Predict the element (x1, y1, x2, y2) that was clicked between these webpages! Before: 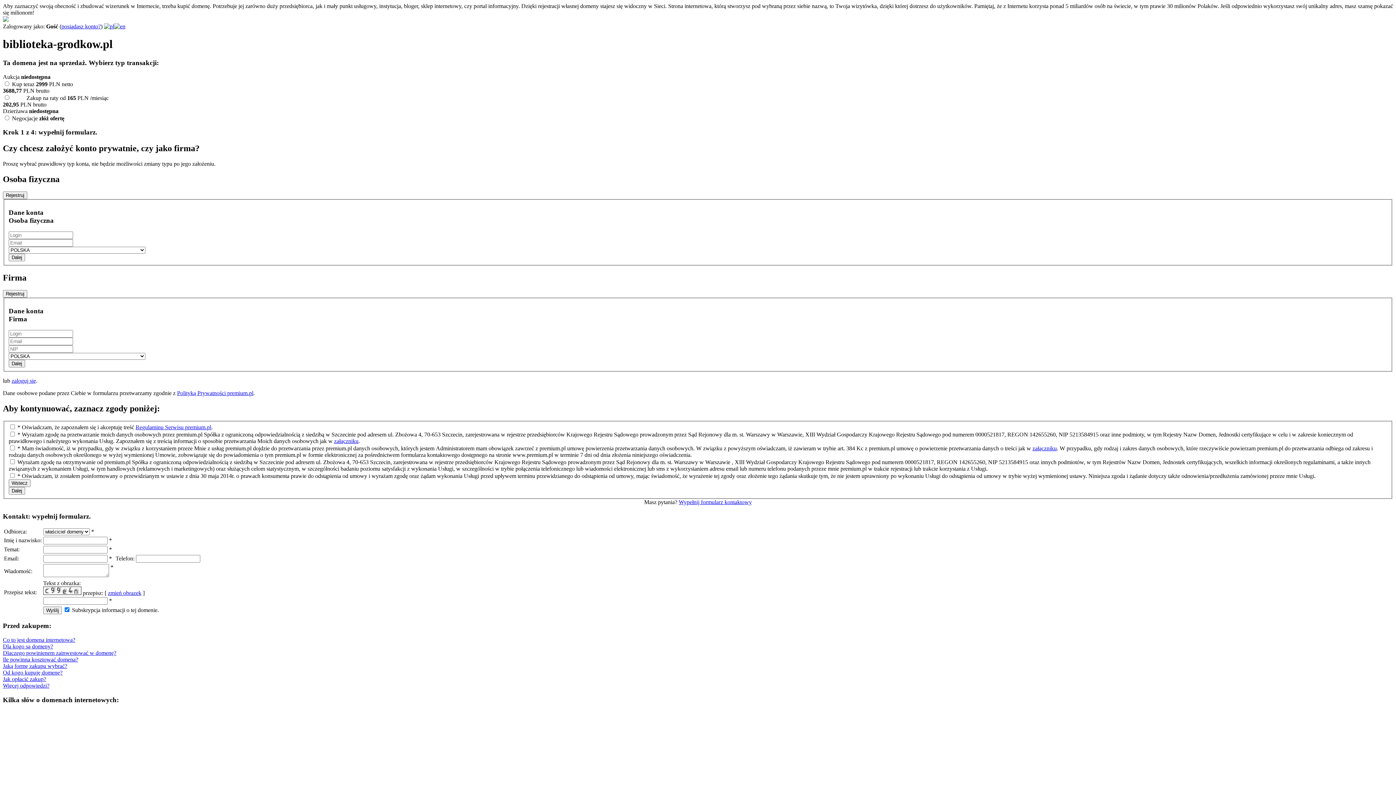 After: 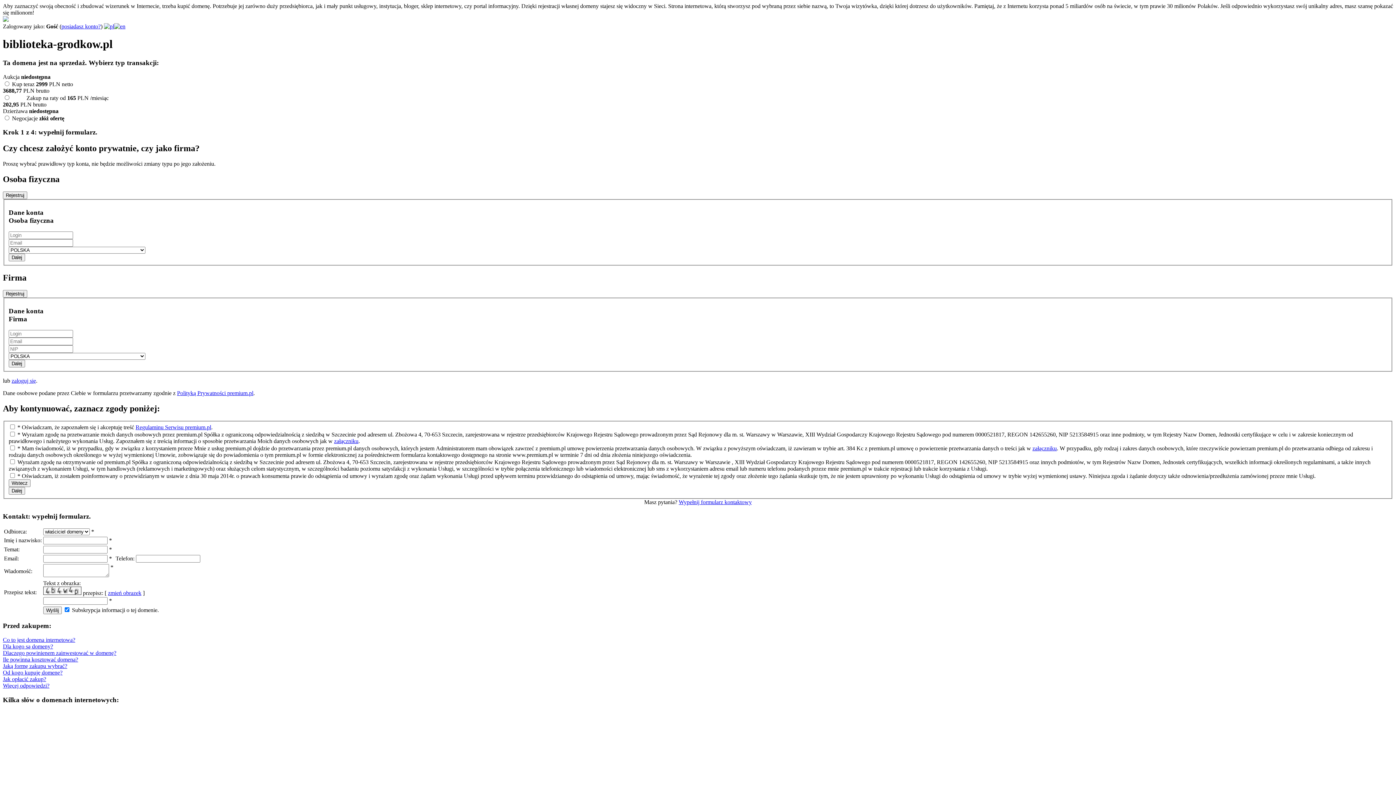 Action: label: zmień obrazek bbox: (108, 590, 141, 596)